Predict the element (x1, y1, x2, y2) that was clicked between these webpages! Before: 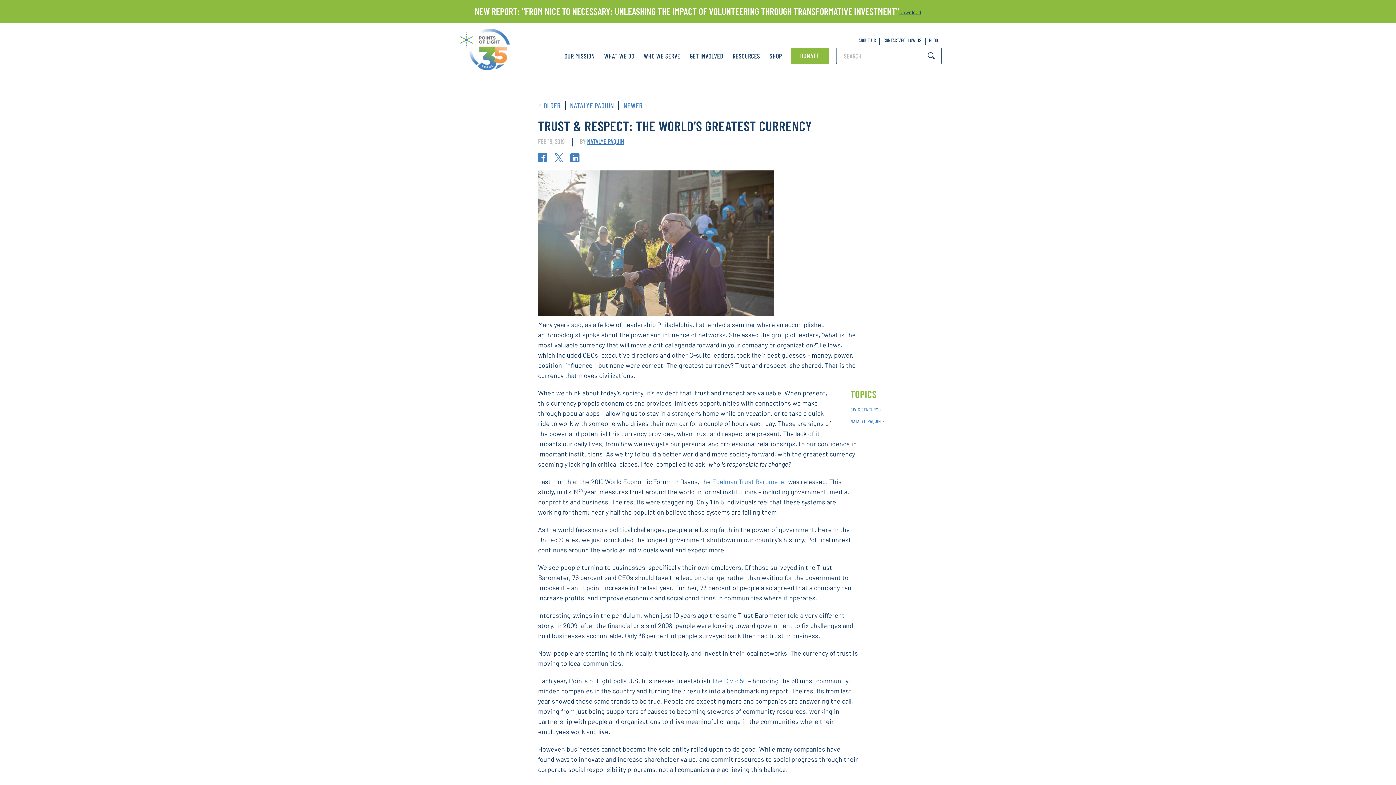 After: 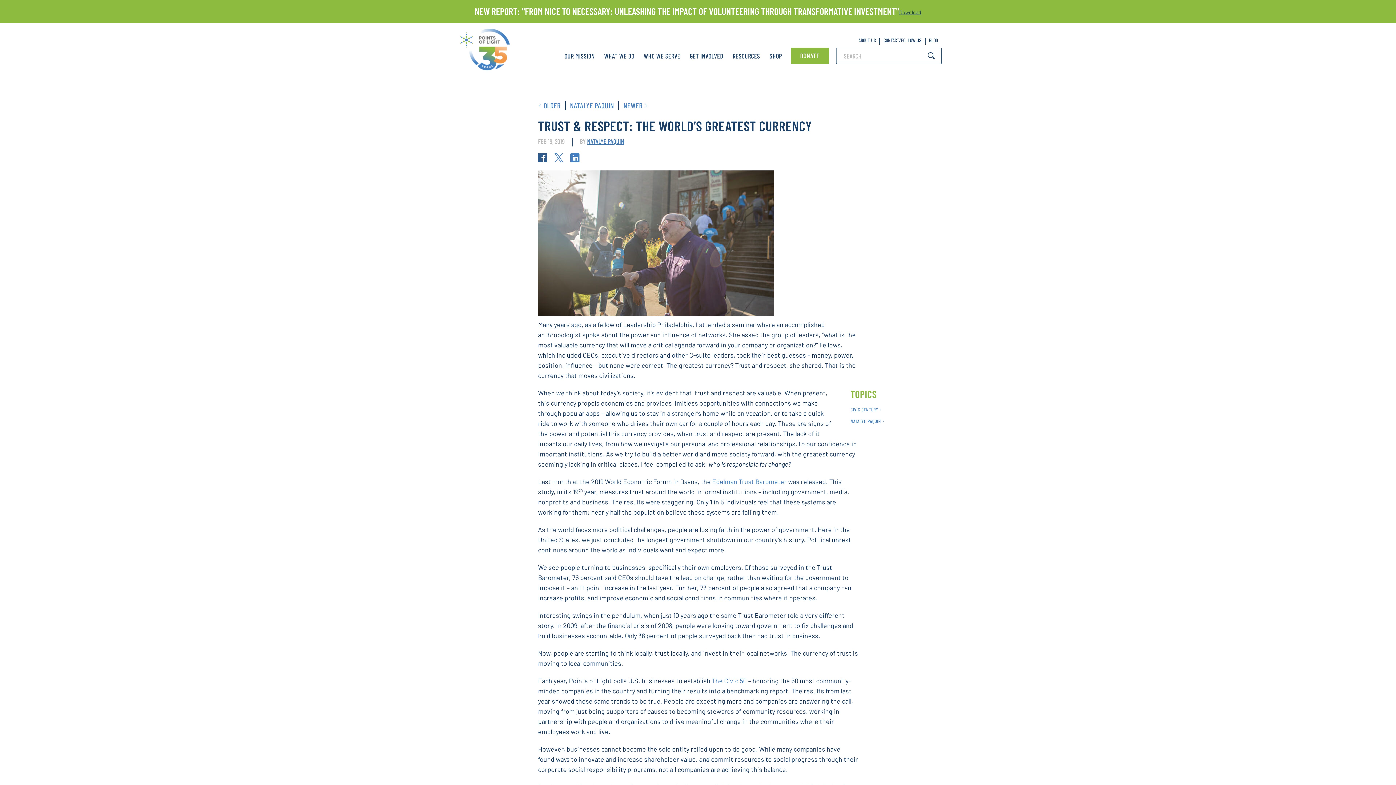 Action: bbox: (538, 153, 549, 164) label:  